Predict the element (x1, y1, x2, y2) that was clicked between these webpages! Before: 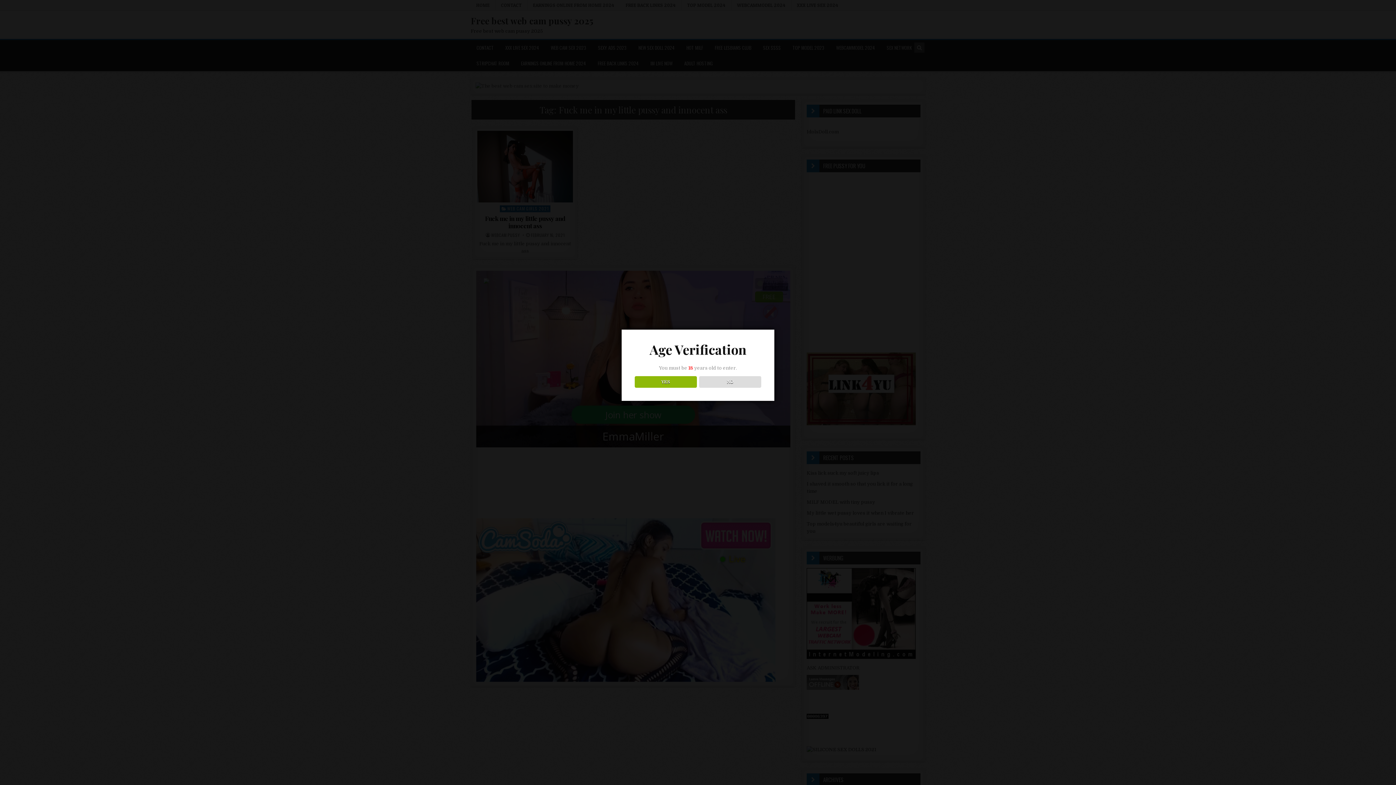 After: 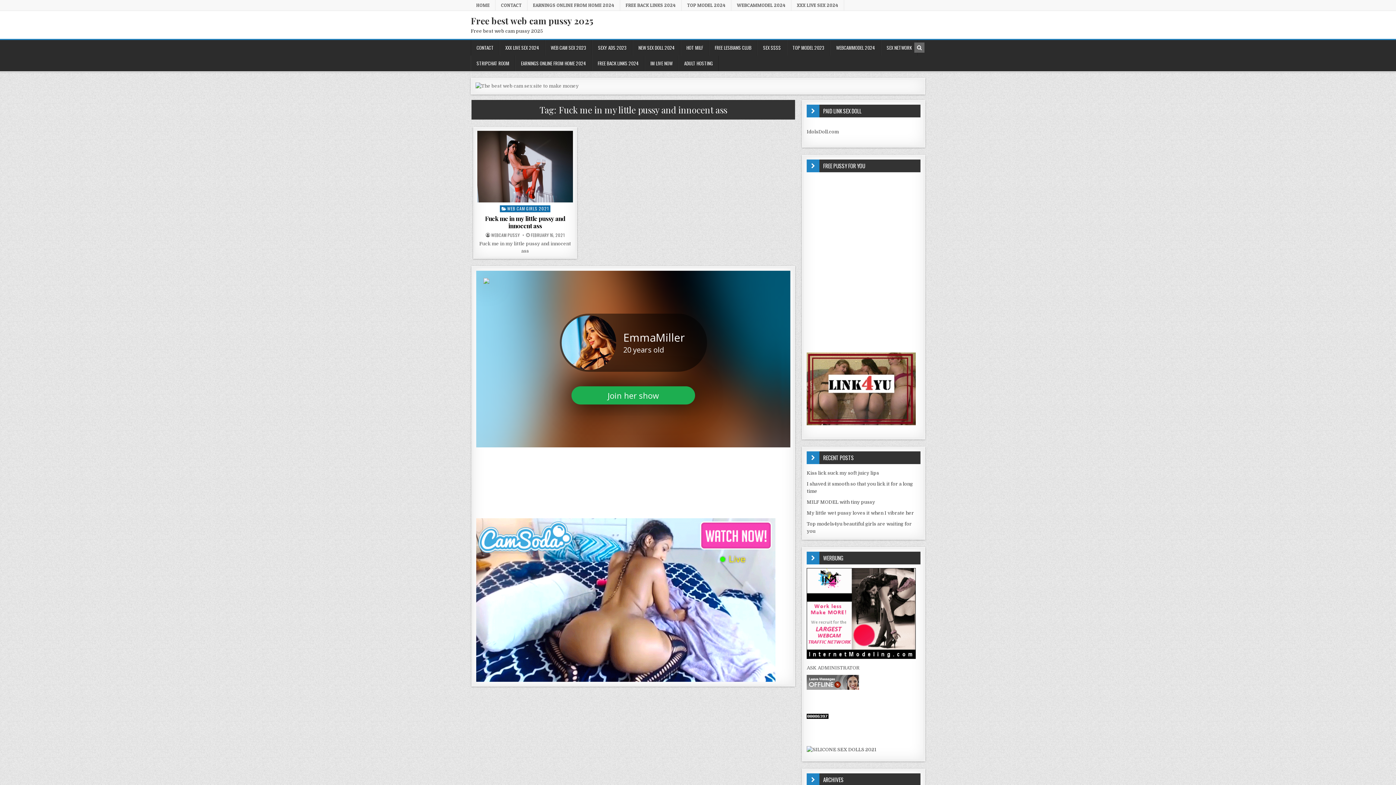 Action: bbox: (634, 376, 696, 388) label: YES